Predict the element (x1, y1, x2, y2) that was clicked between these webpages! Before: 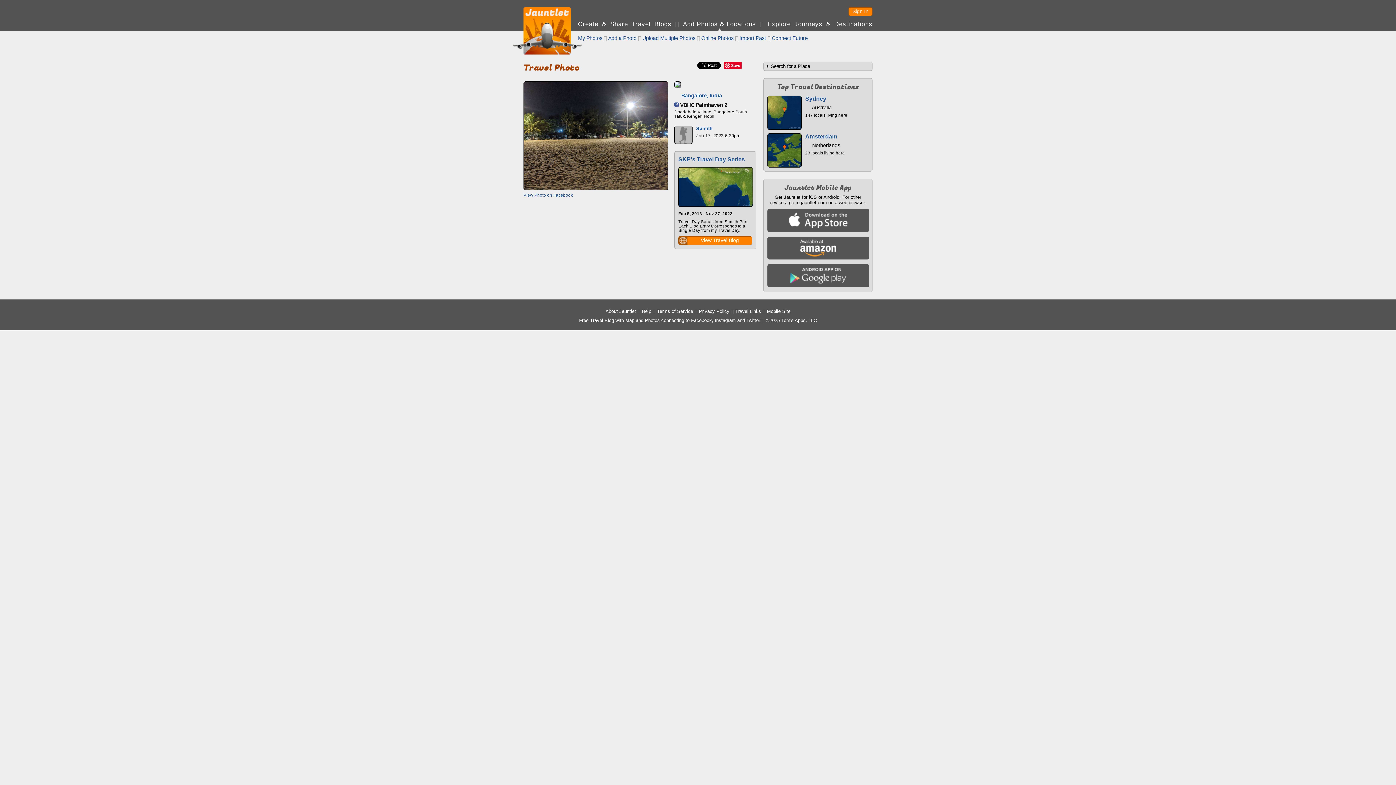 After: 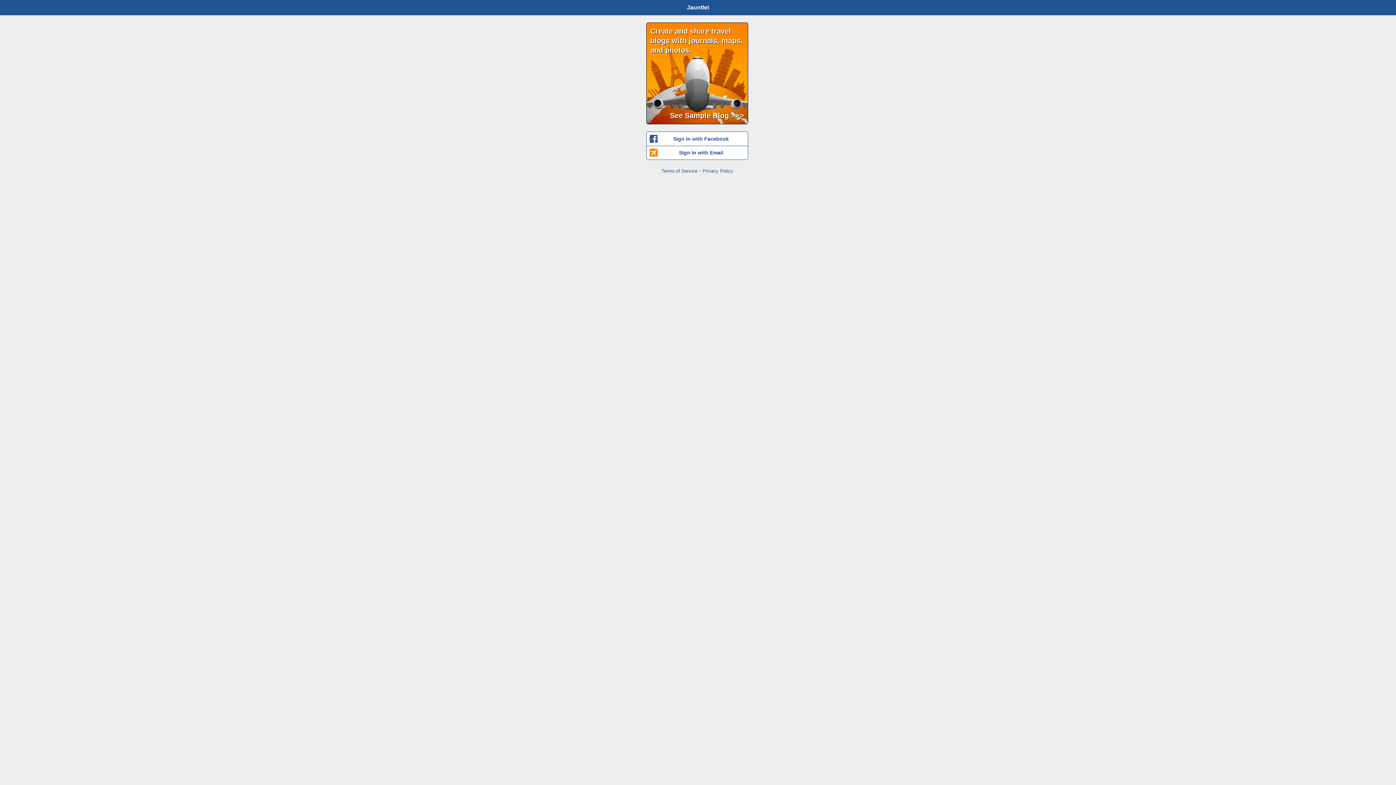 Action: bbox: (767, 308, 790, 314) label: Mobile Site